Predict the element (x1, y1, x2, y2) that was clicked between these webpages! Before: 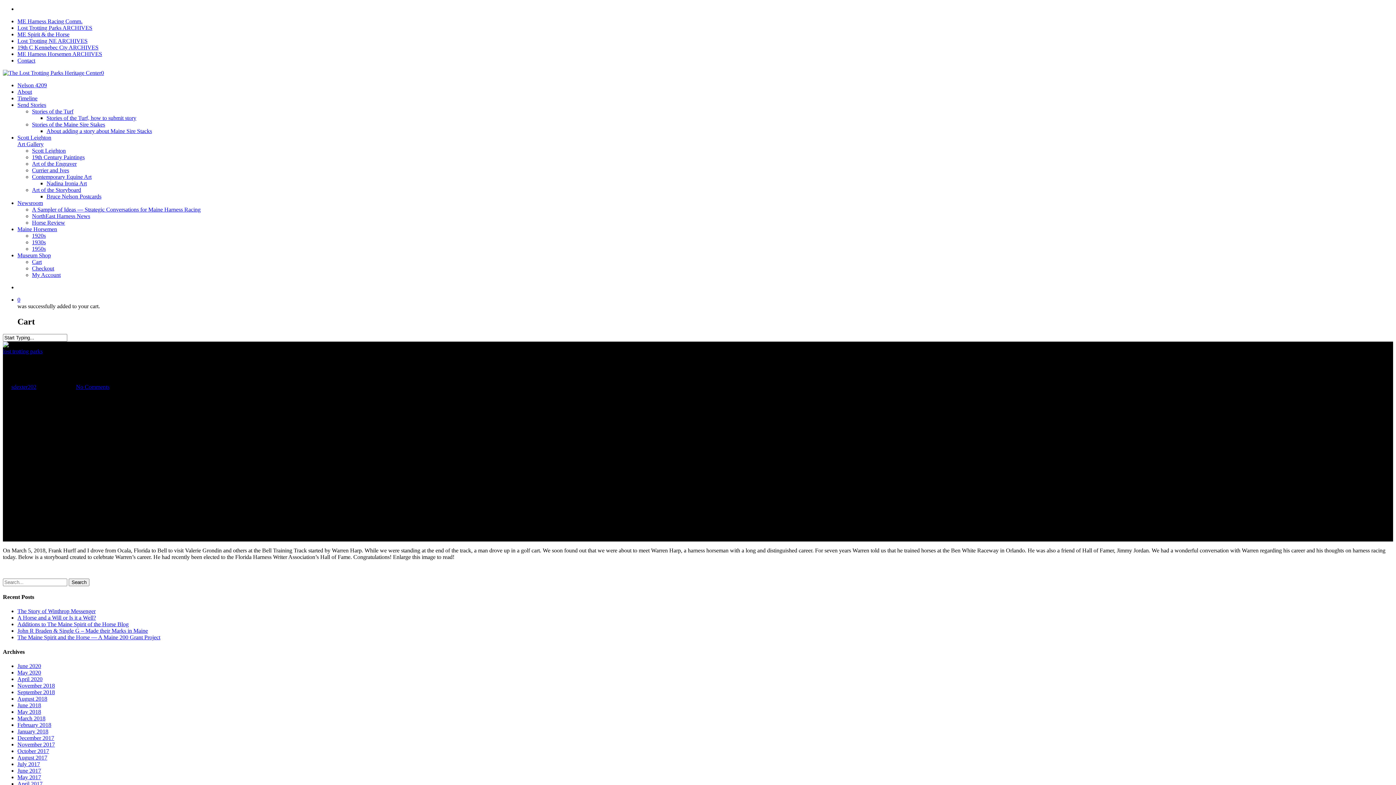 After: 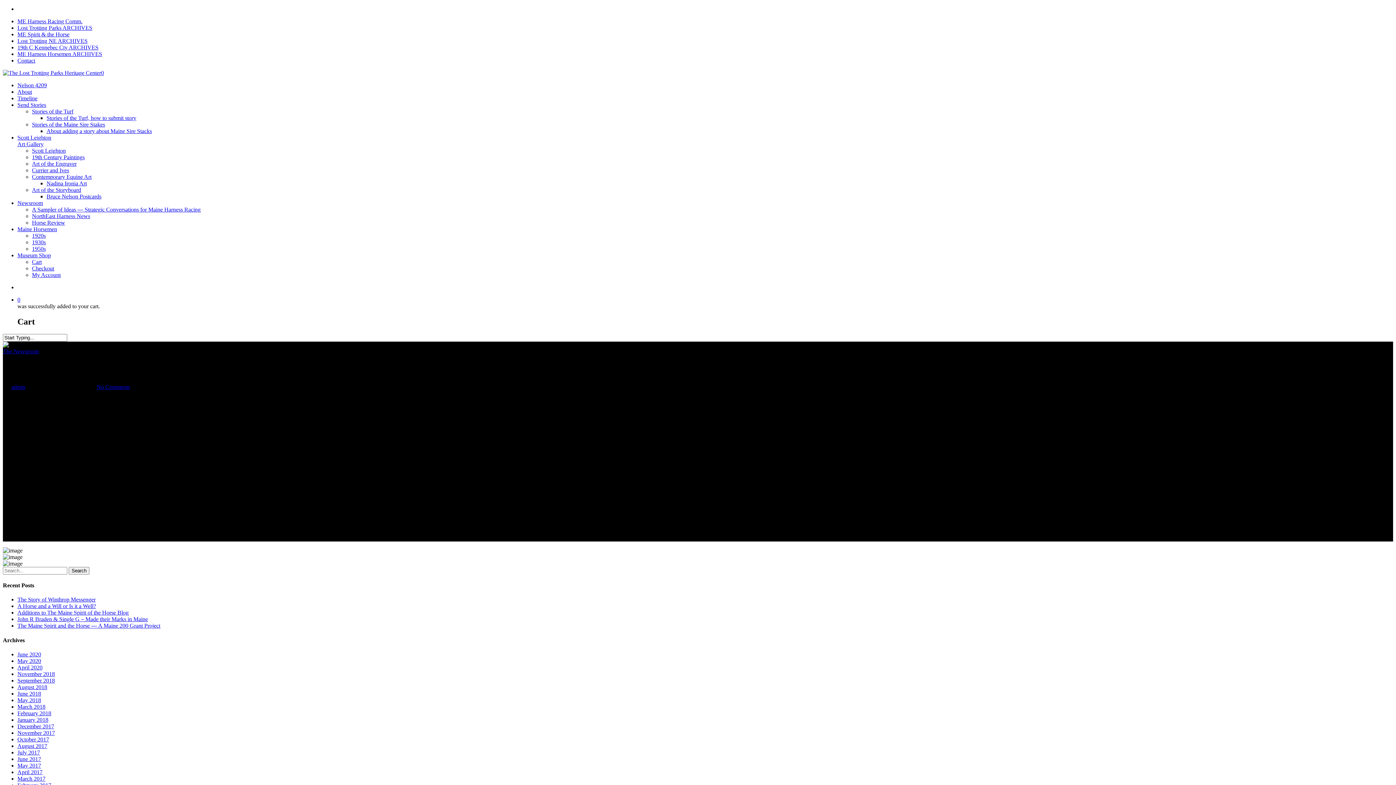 Action: label: Horse Review bbox: (32, 219, 65, 225)